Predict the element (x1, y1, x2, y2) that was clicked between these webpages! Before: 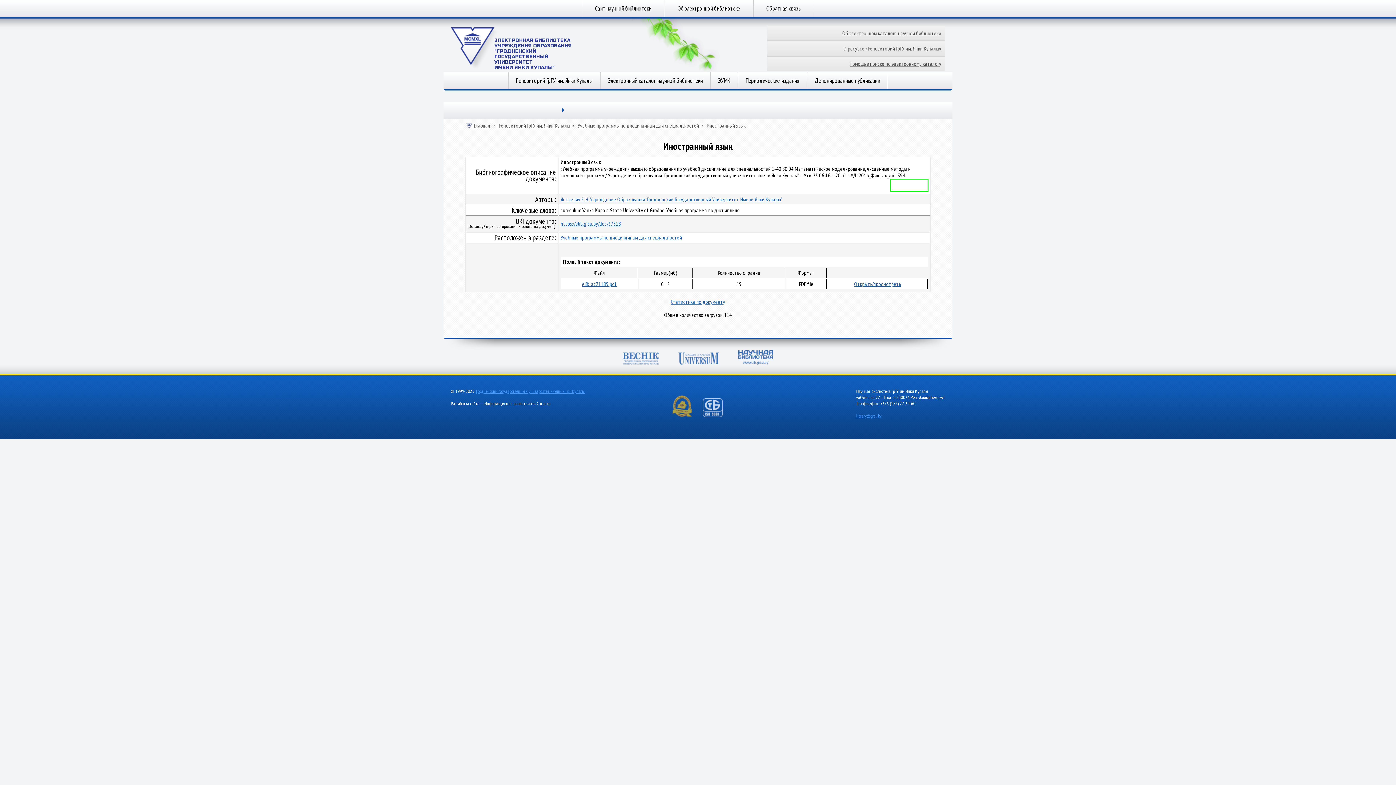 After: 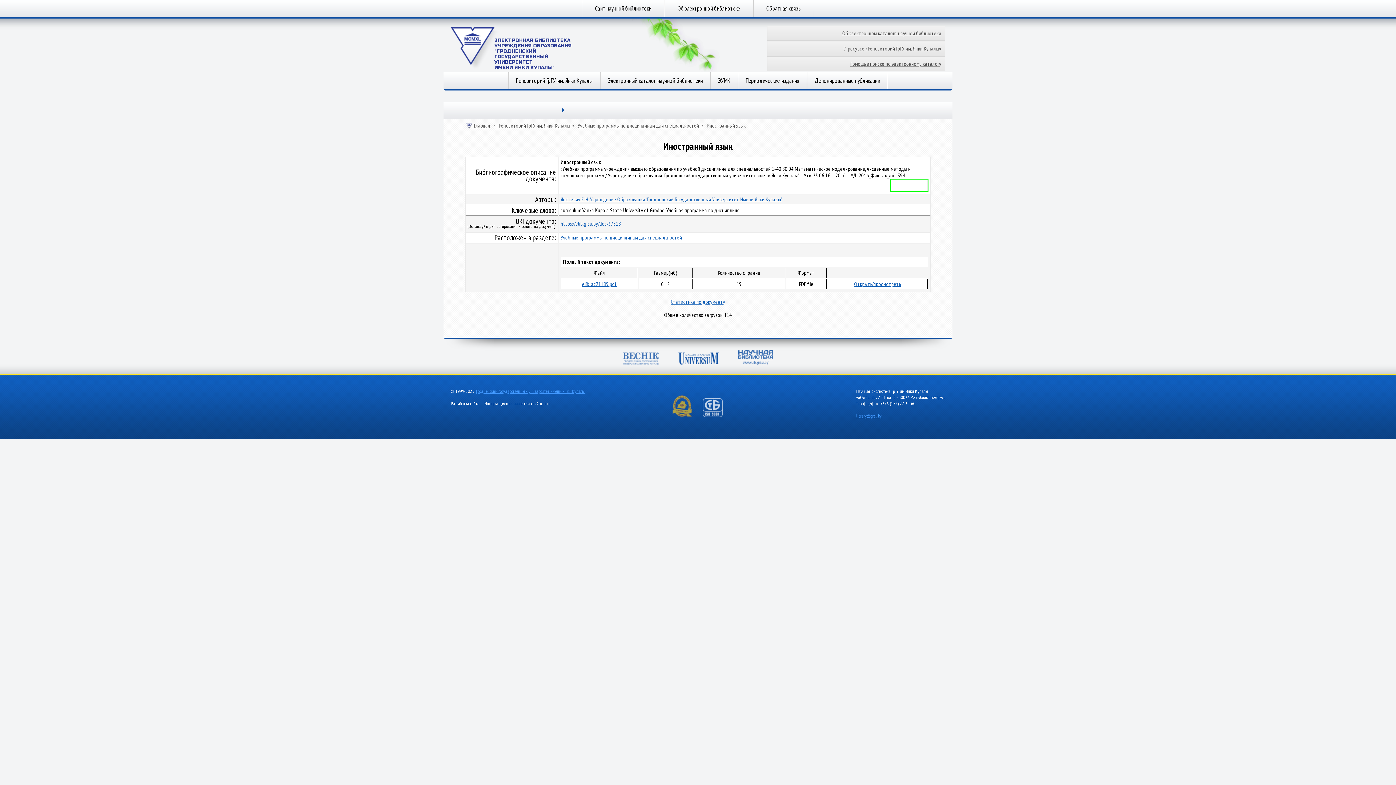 Action: bbox: (678, 352, 719, 366)